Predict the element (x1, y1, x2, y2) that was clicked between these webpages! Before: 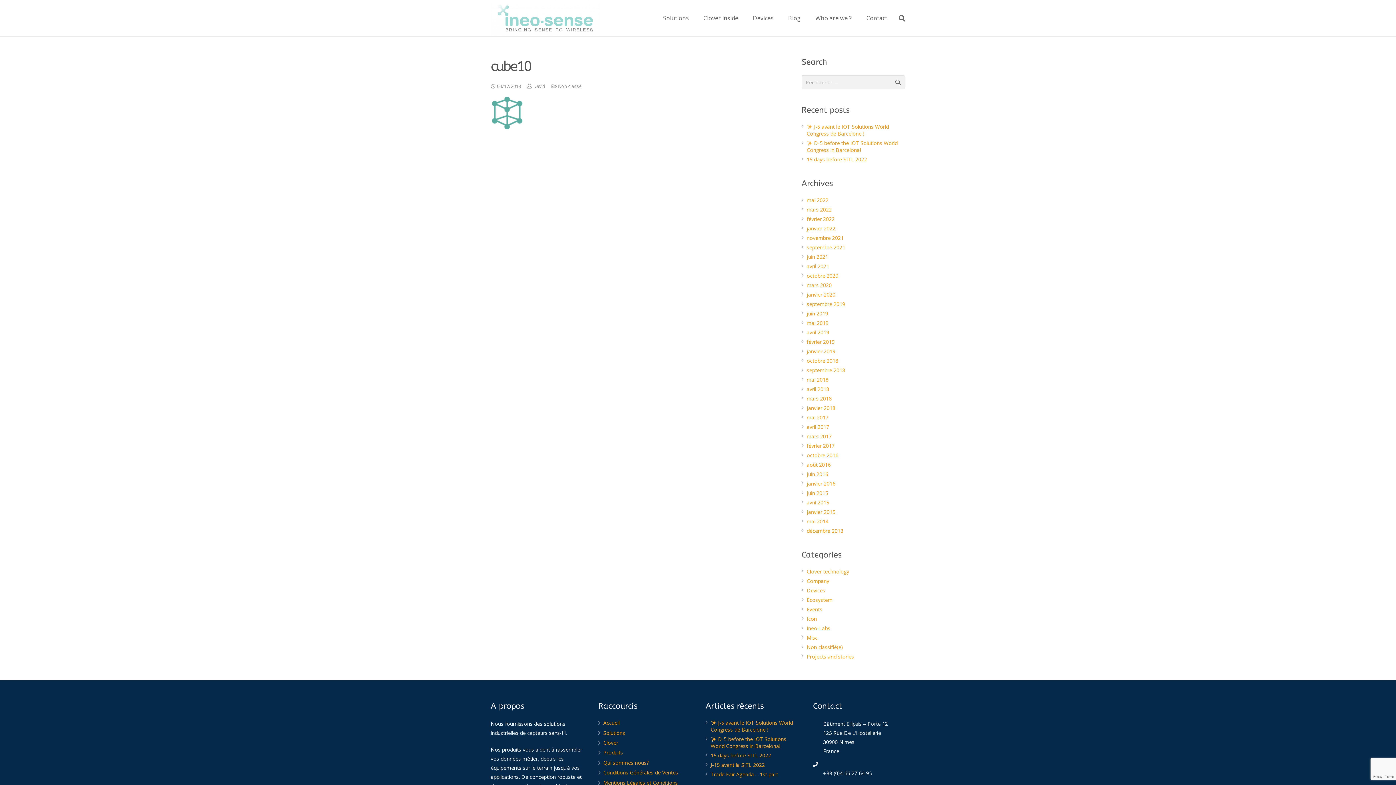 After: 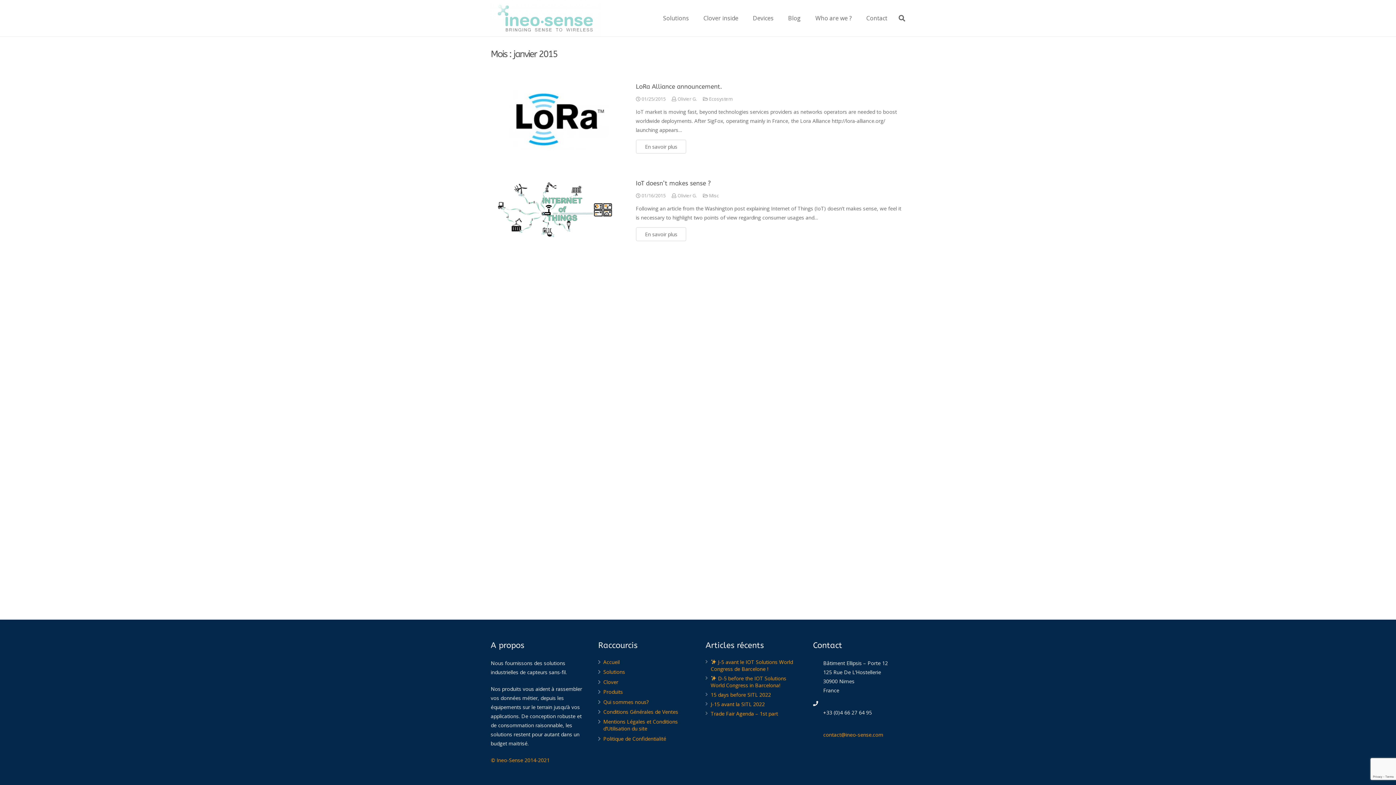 Action: bbox: (806, 508, 835, 515) label: janvier 2015